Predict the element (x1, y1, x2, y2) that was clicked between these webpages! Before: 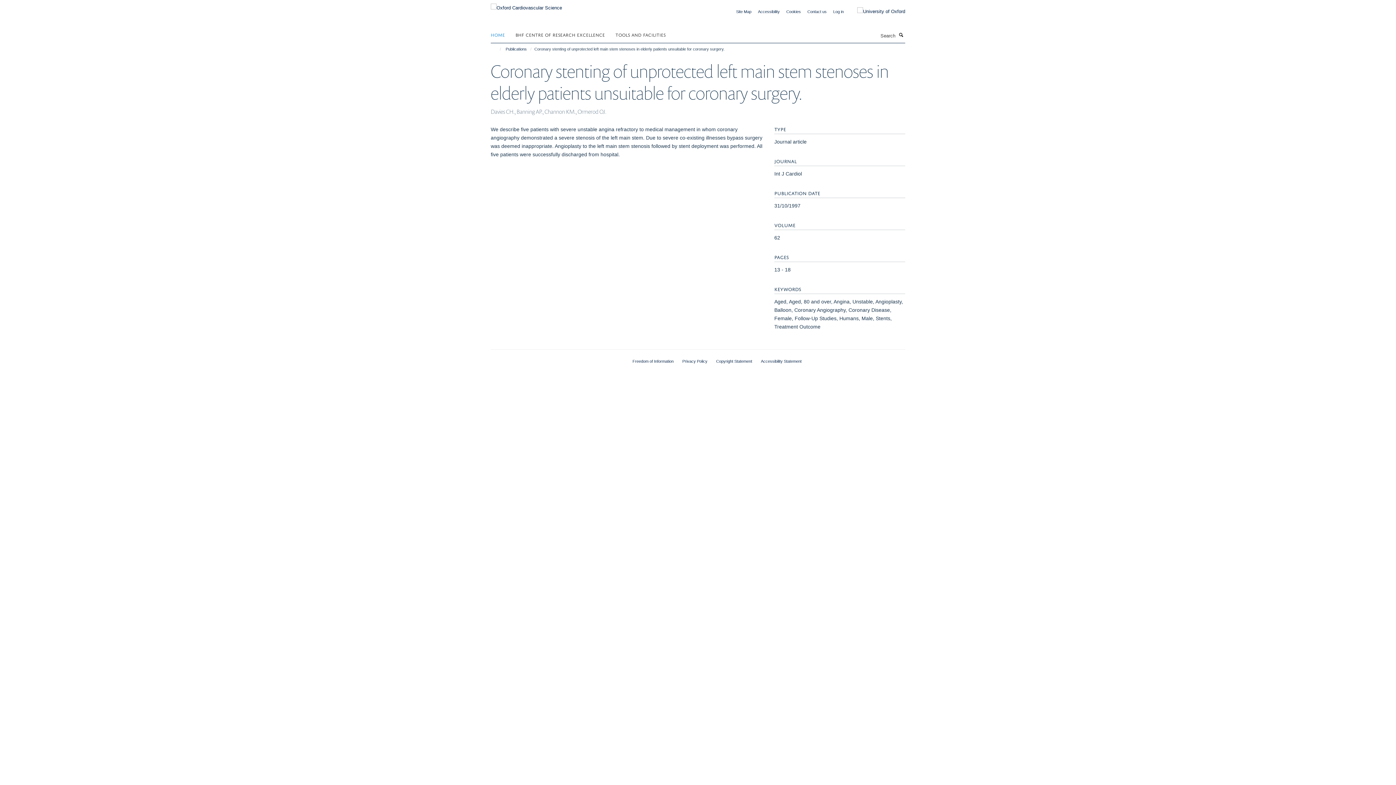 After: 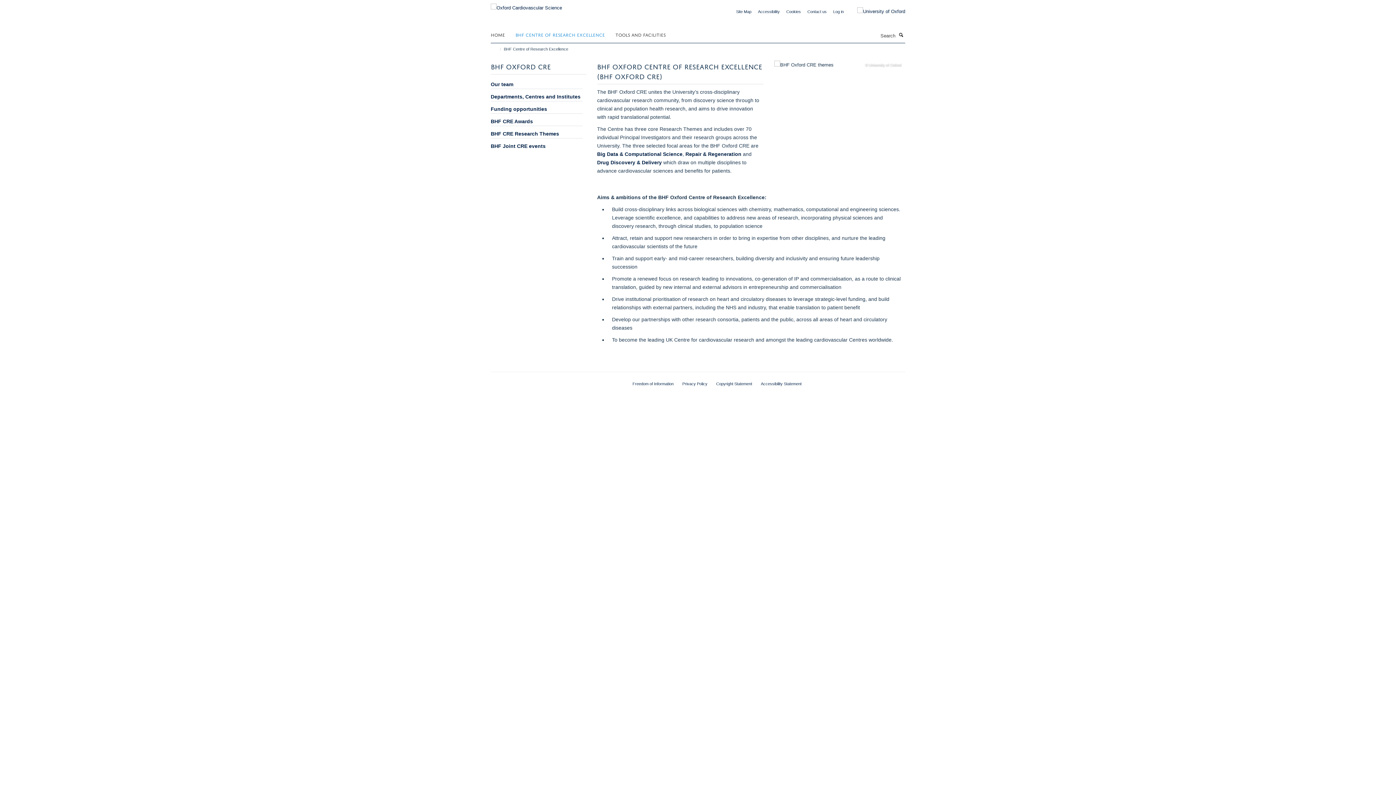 Action: bbox: (515, 29, 614, 40) label: BHF CENTRE OF RESEARCH EXCELLENCE